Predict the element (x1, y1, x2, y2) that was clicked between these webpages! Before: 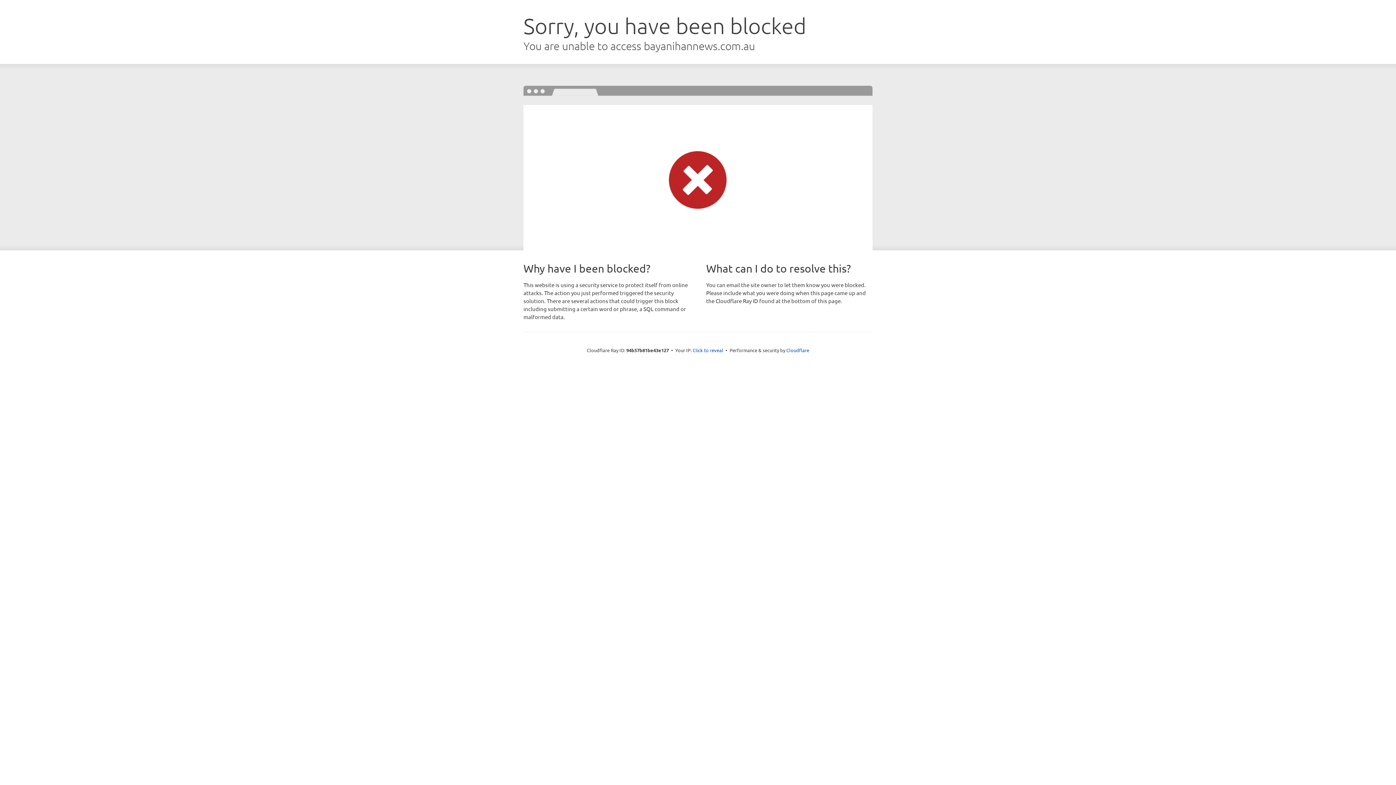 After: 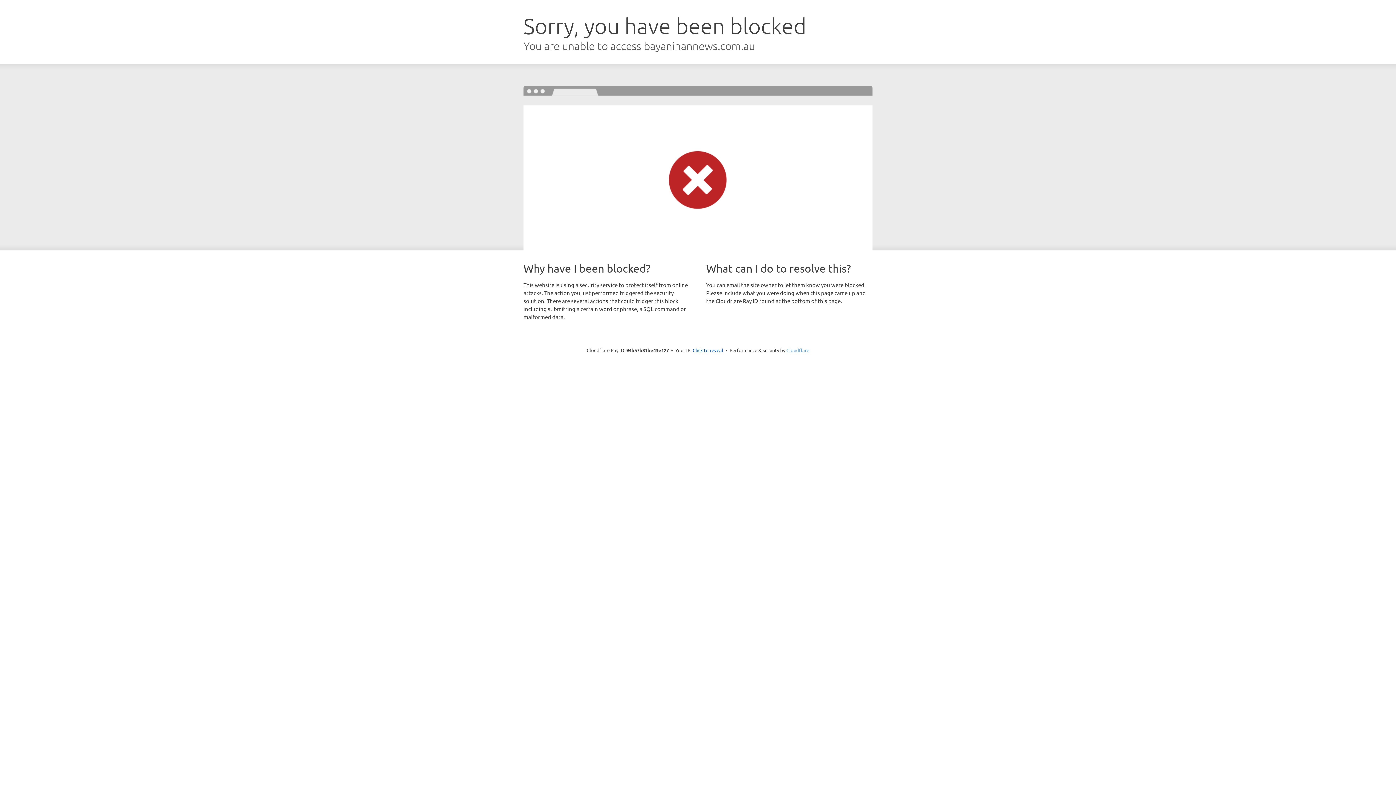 Action: bbox: (786, 347, 809, 353) label: Cloudflare